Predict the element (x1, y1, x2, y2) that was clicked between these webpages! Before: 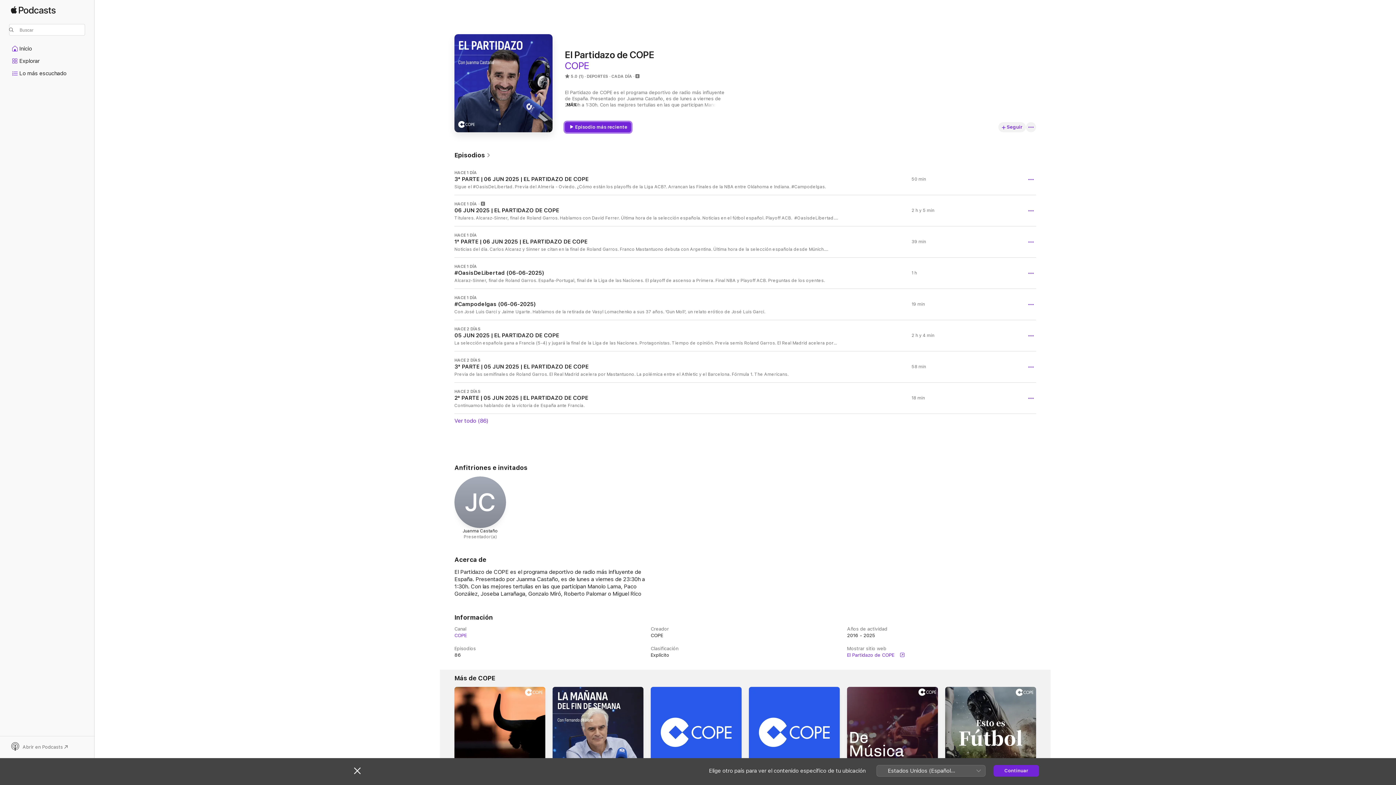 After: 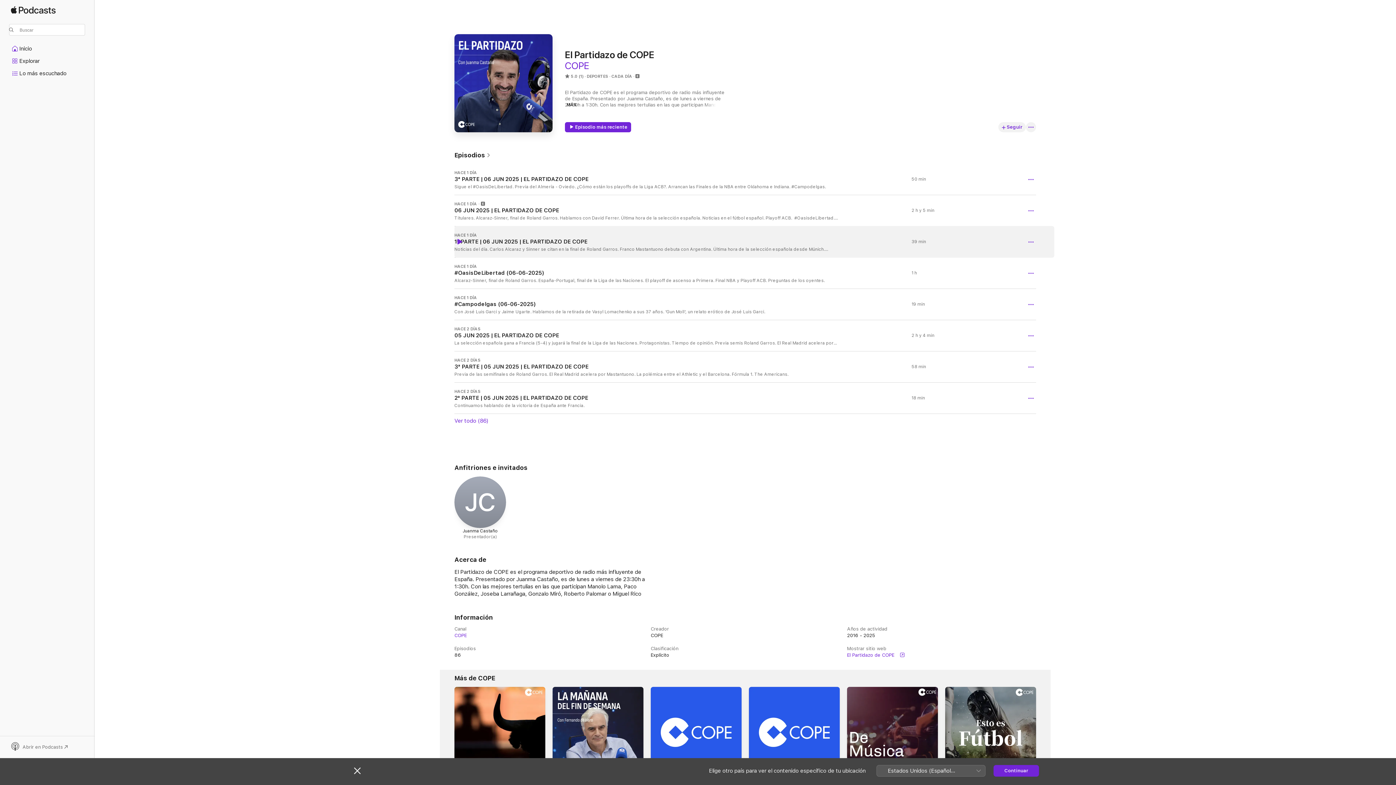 Action: label: Reproducir bbox: (456, 238, 462, 244)